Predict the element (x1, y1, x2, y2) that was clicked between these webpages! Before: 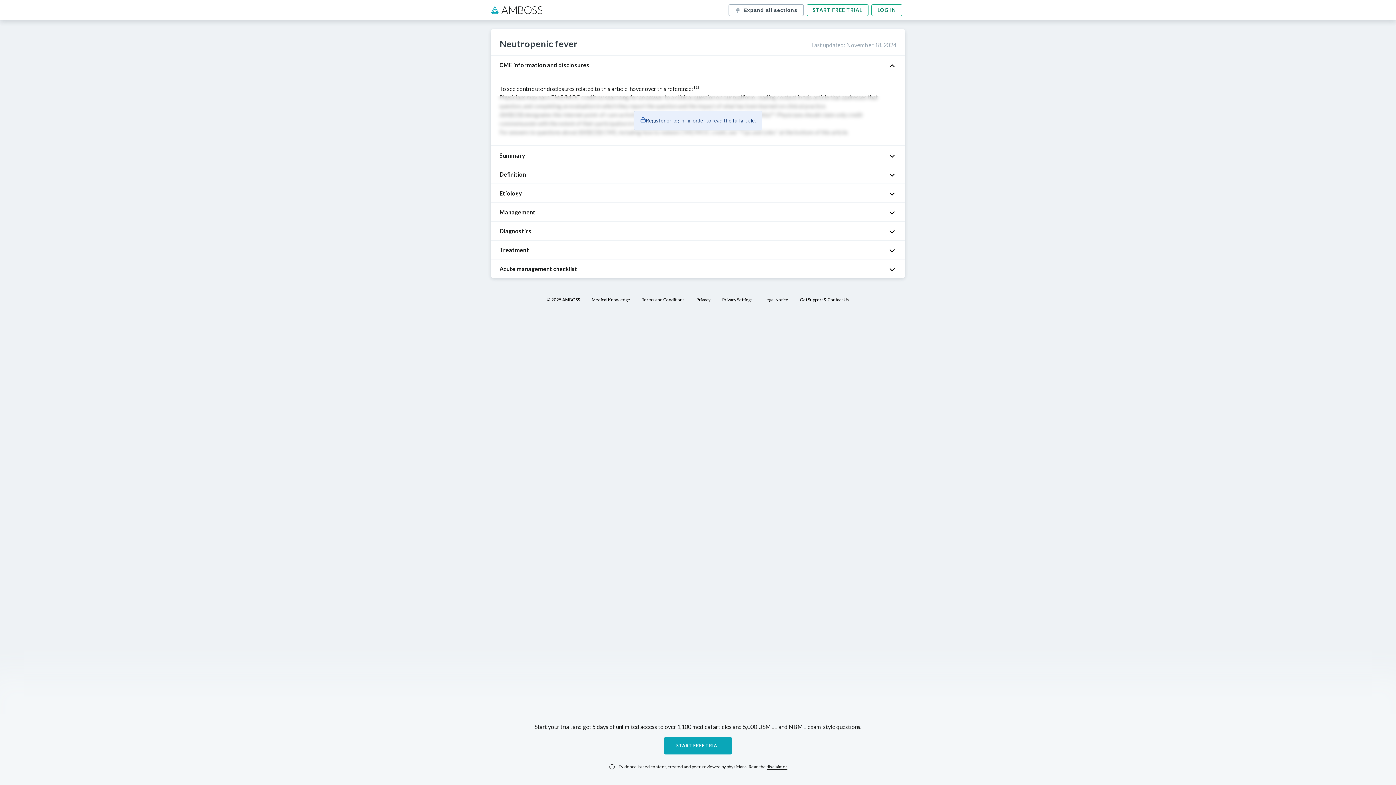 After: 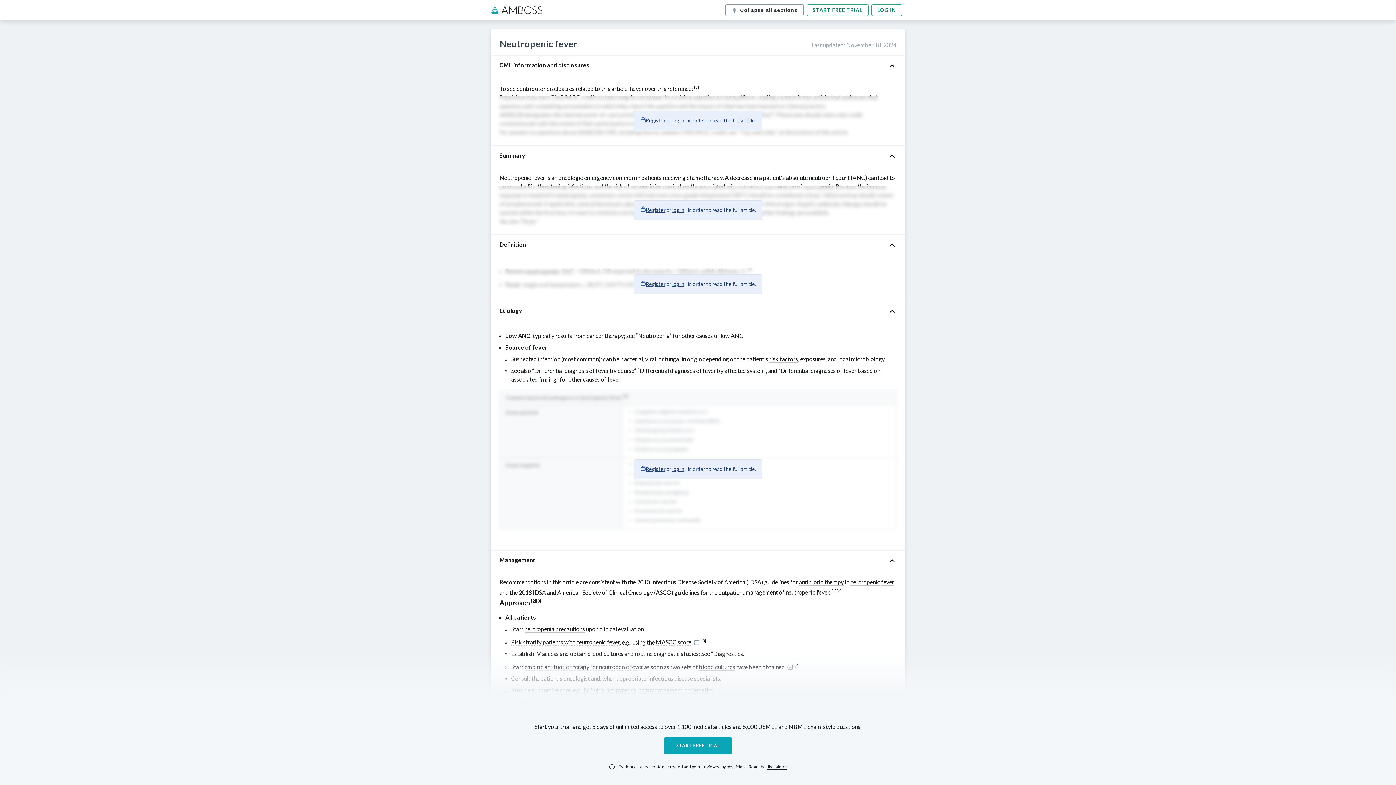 Action: label: Expand all sections bbox: (728, 4, 803, 16)